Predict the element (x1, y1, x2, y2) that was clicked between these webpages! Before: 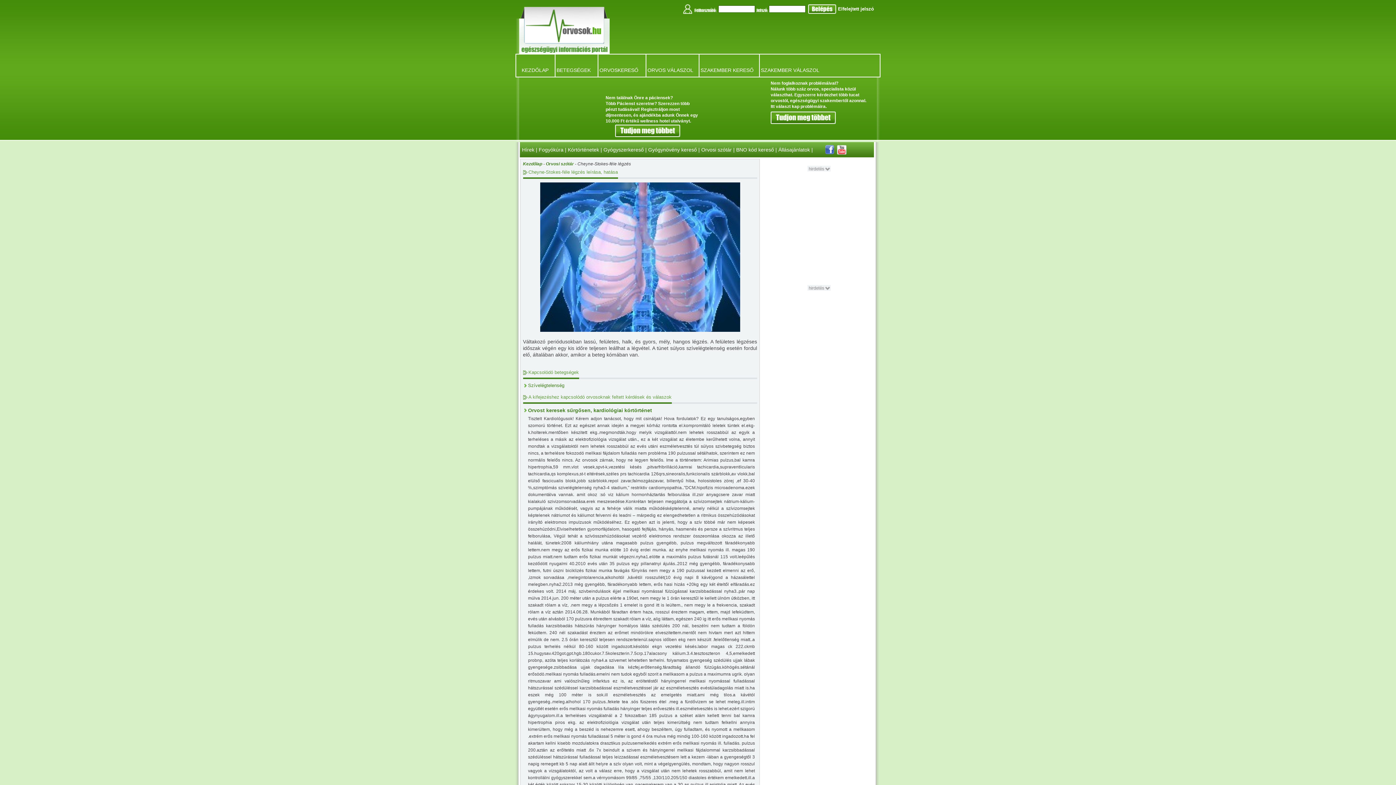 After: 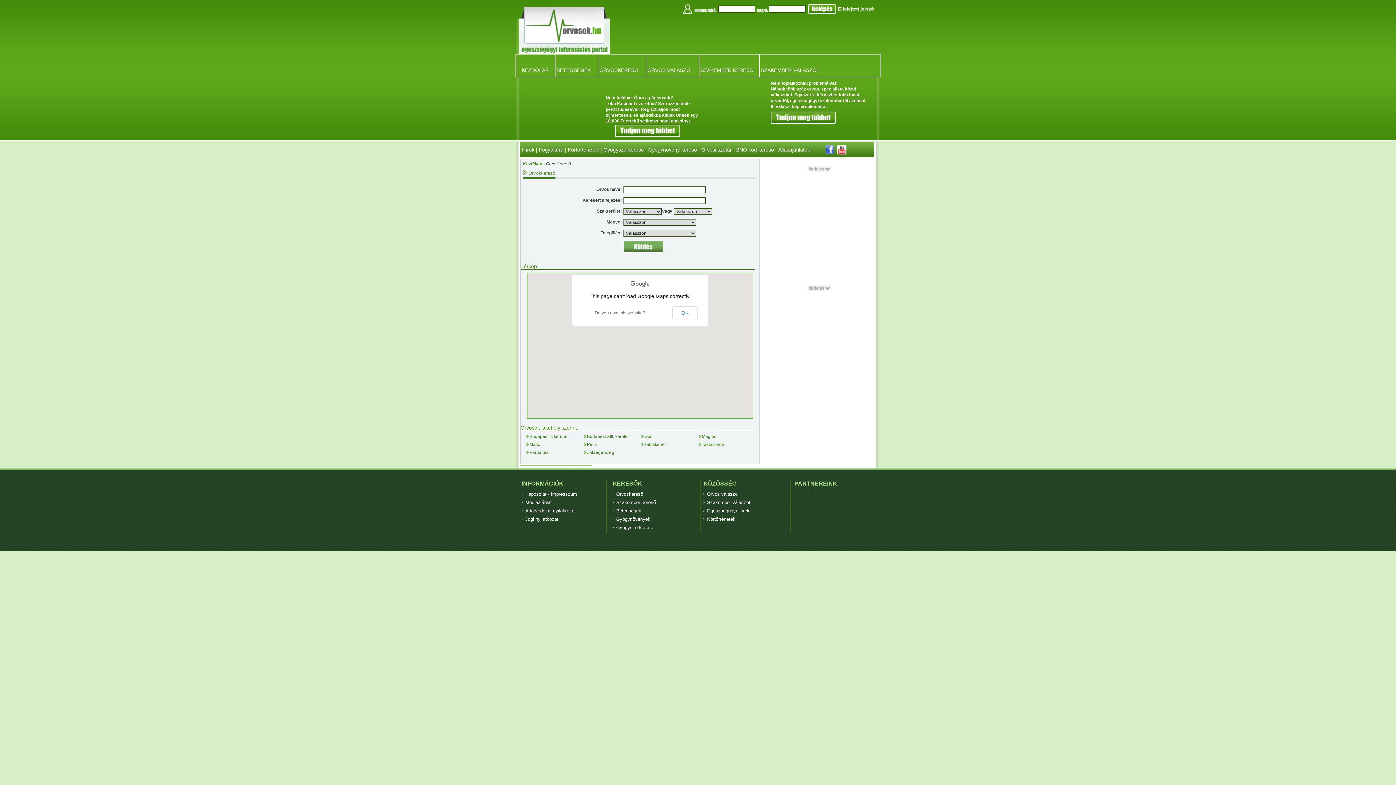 Action: bbox: (599, 67, 638, 73) label: ORVOSKERESŐ